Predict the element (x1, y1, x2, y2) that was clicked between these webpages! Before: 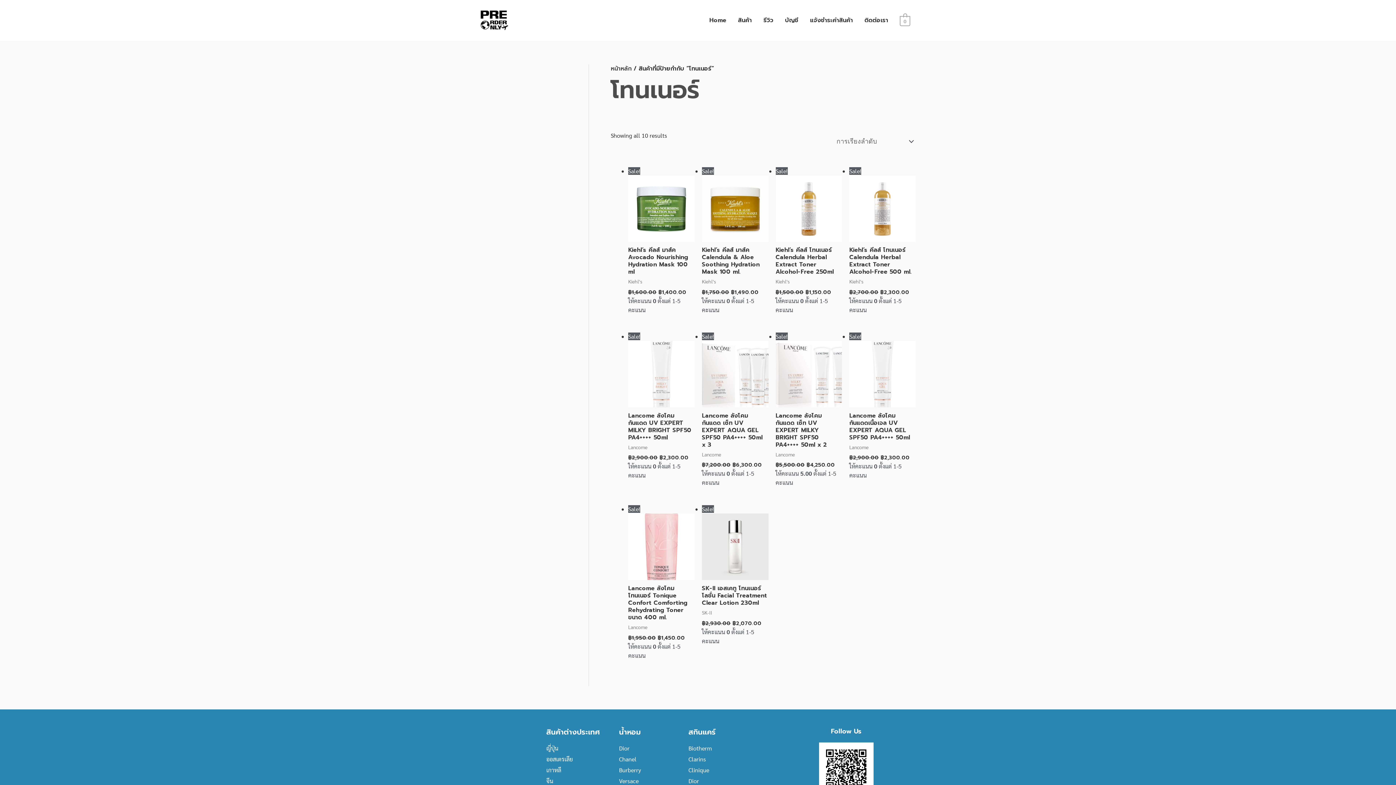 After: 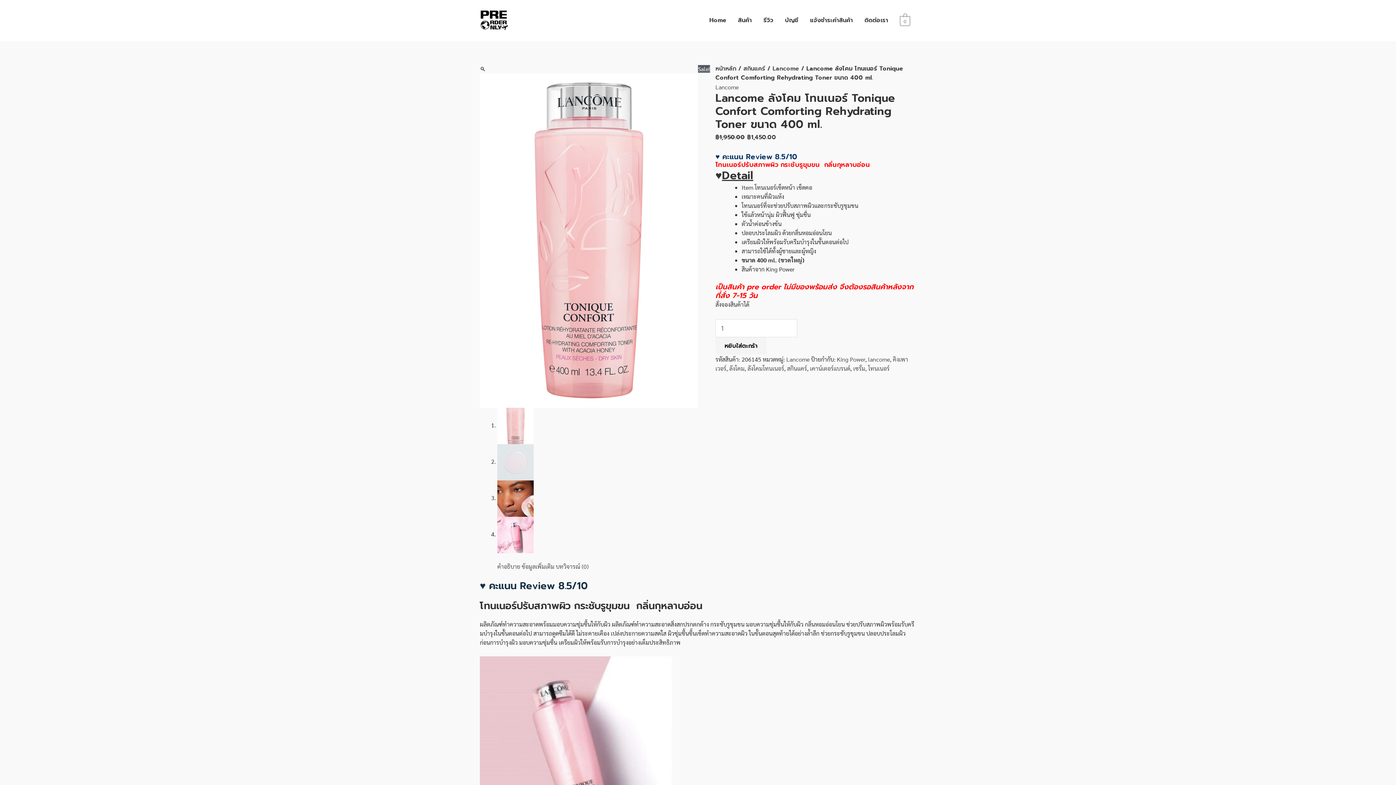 Action: label: Lancome ลังโคม โทนเนอร์ Tonique Confort Comforting Rehydrating Toner ขนาด 400 ml. bbox: (628, 585, 694, 621)